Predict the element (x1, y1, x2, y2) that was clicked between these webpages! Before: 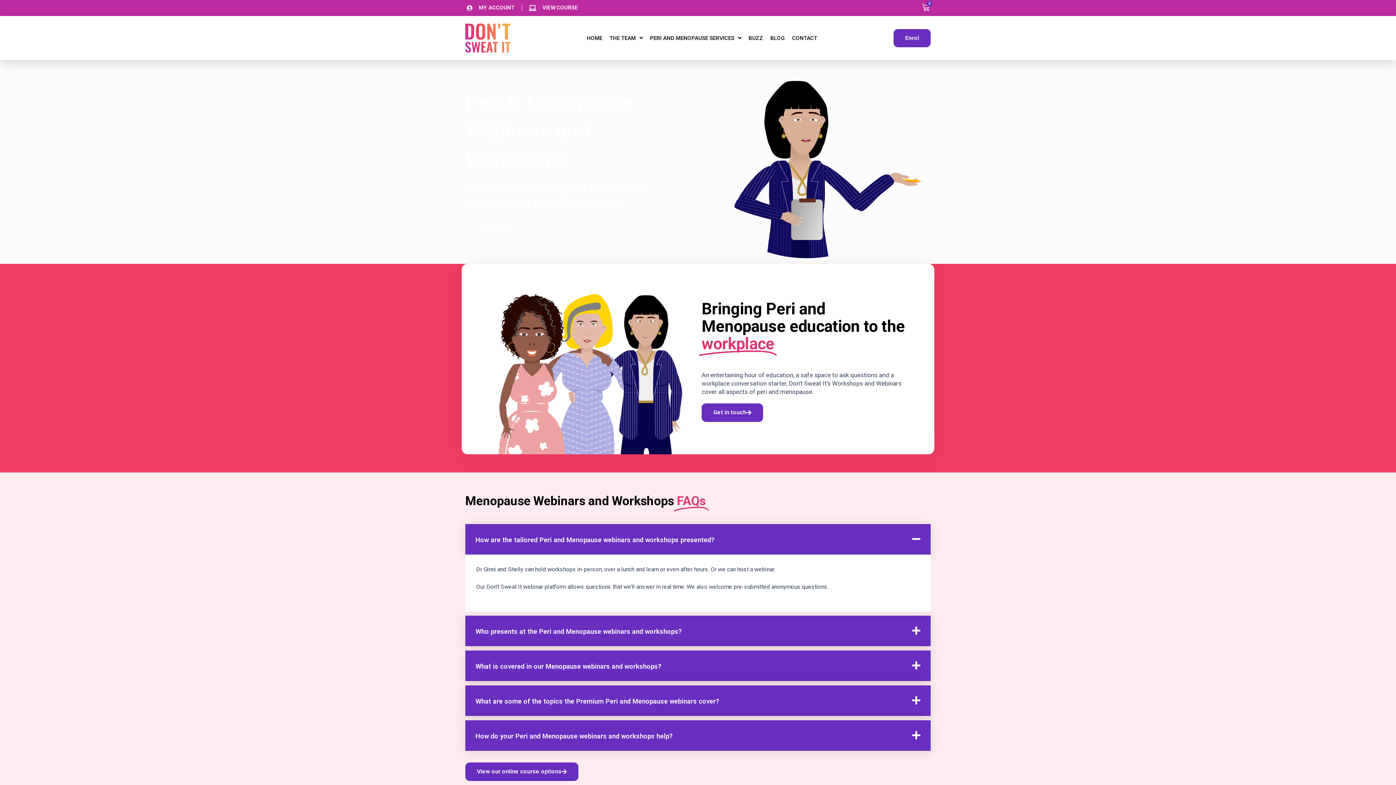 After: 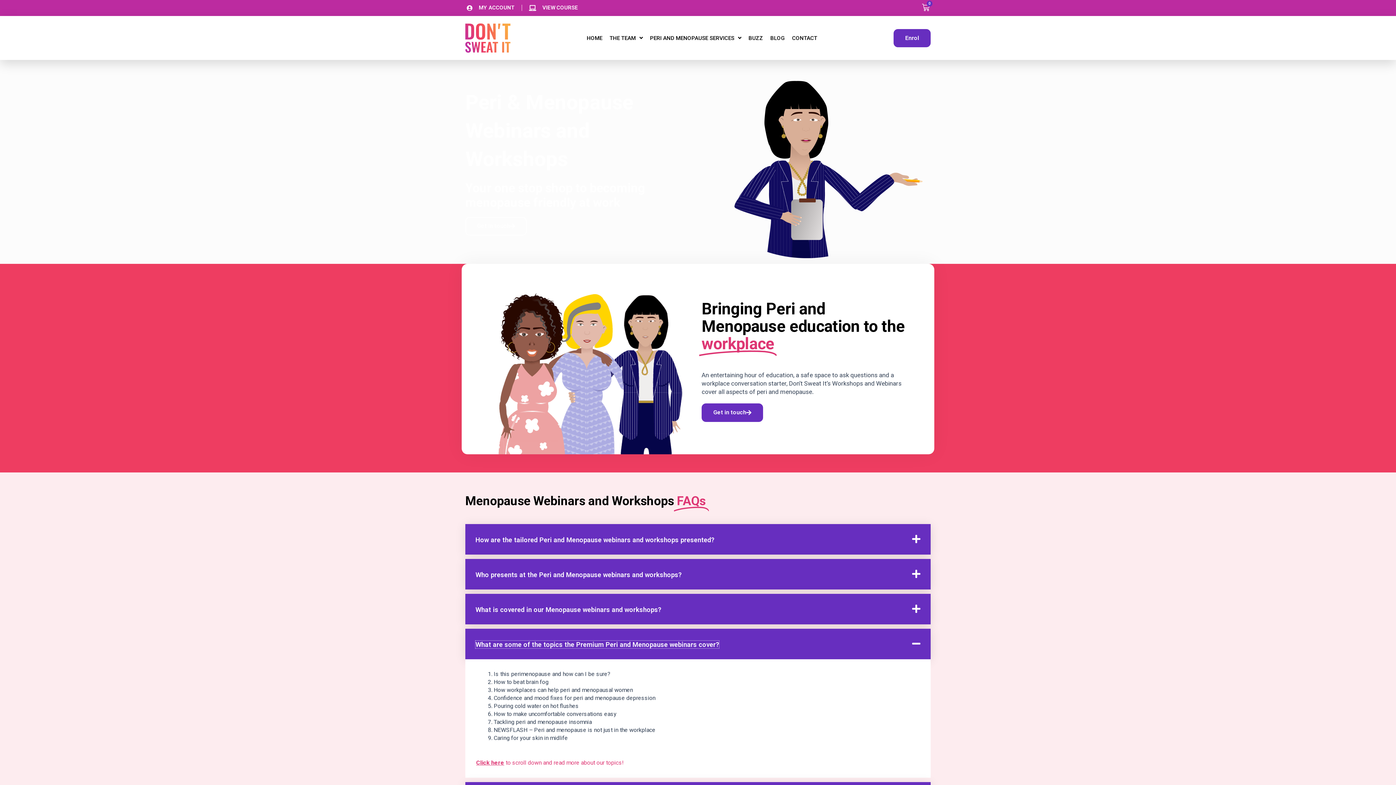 Action: bbox: (465, 685, 930, 716) label: What are some of the topics the Premium Peri and Menopause webinars cover?